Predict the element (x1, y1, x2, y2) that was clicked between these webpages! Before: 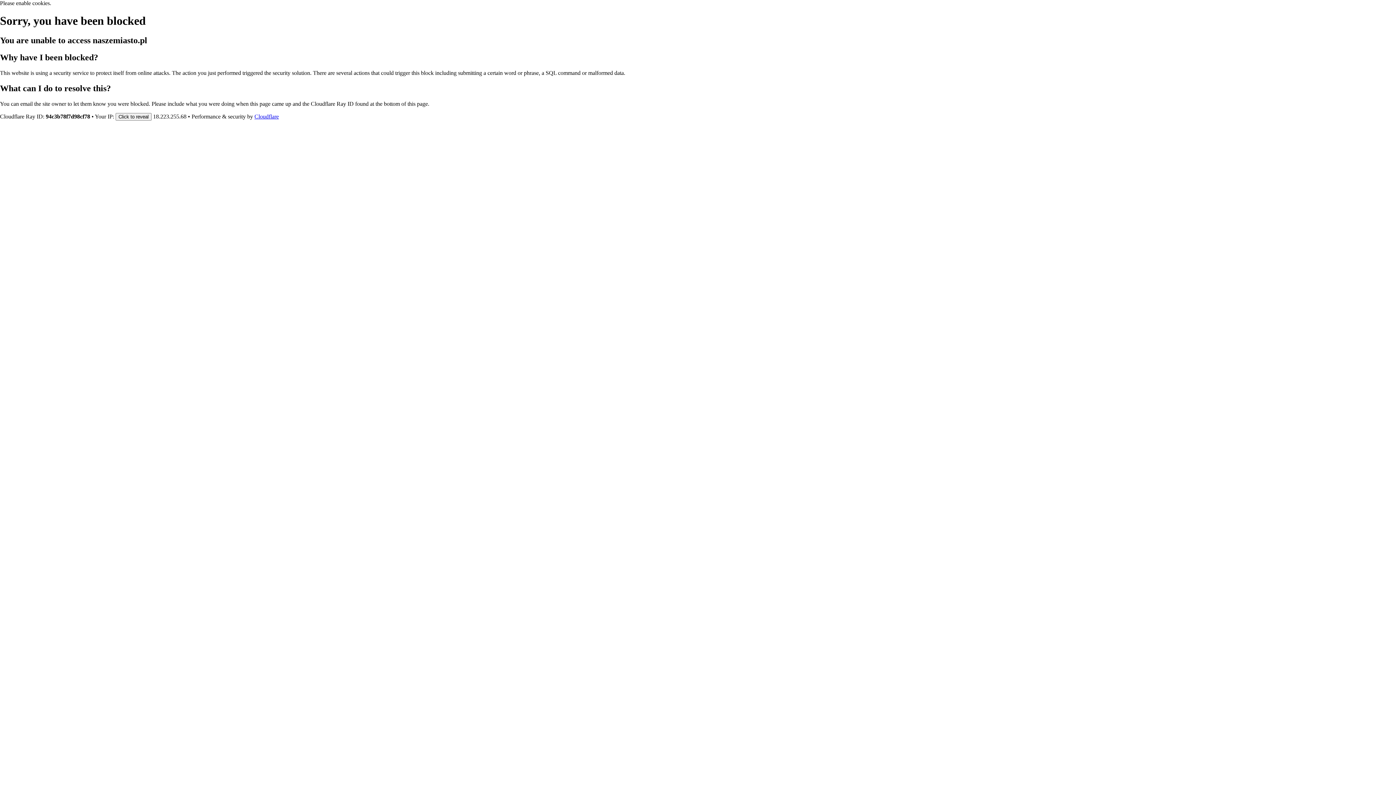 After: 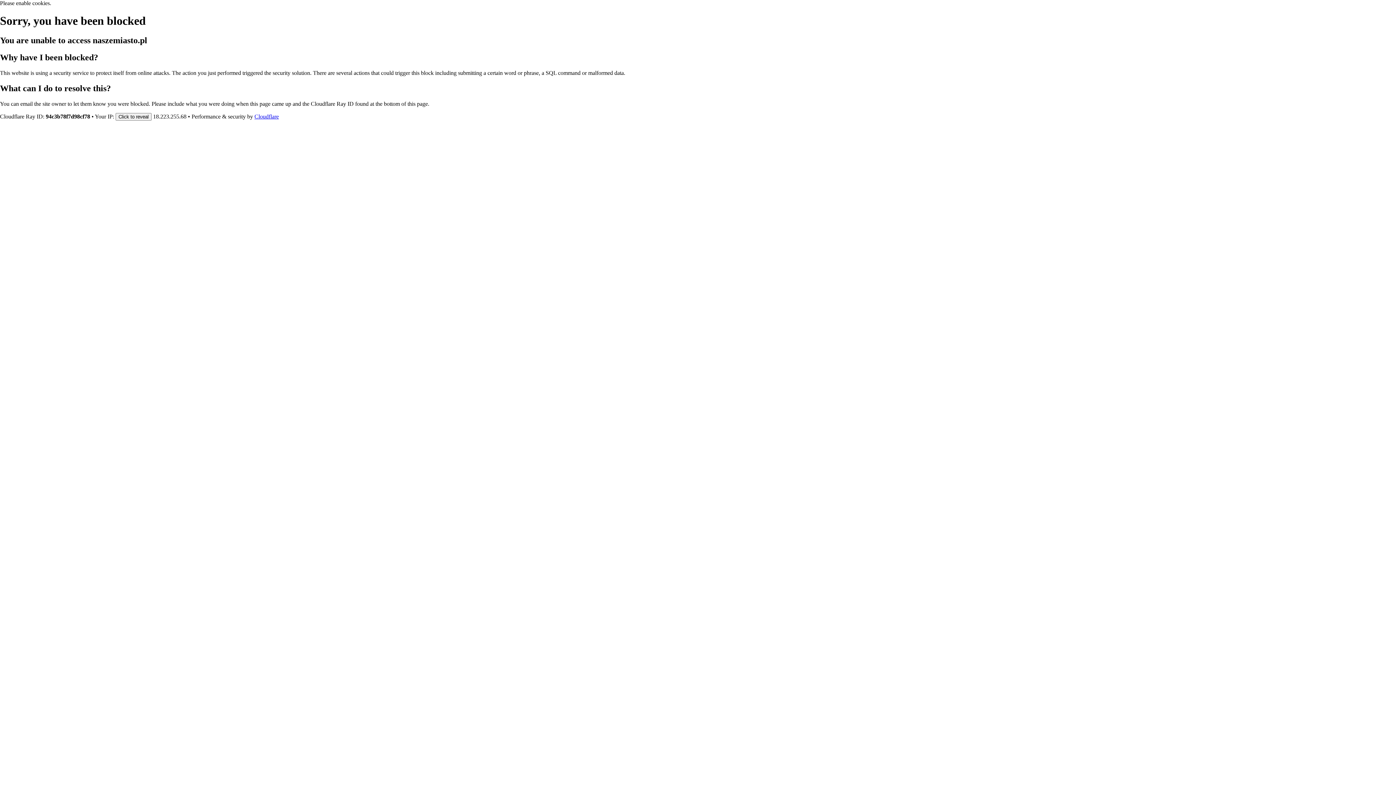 Action: label: Cloudflare bbox: (254, 113, 278, 119)